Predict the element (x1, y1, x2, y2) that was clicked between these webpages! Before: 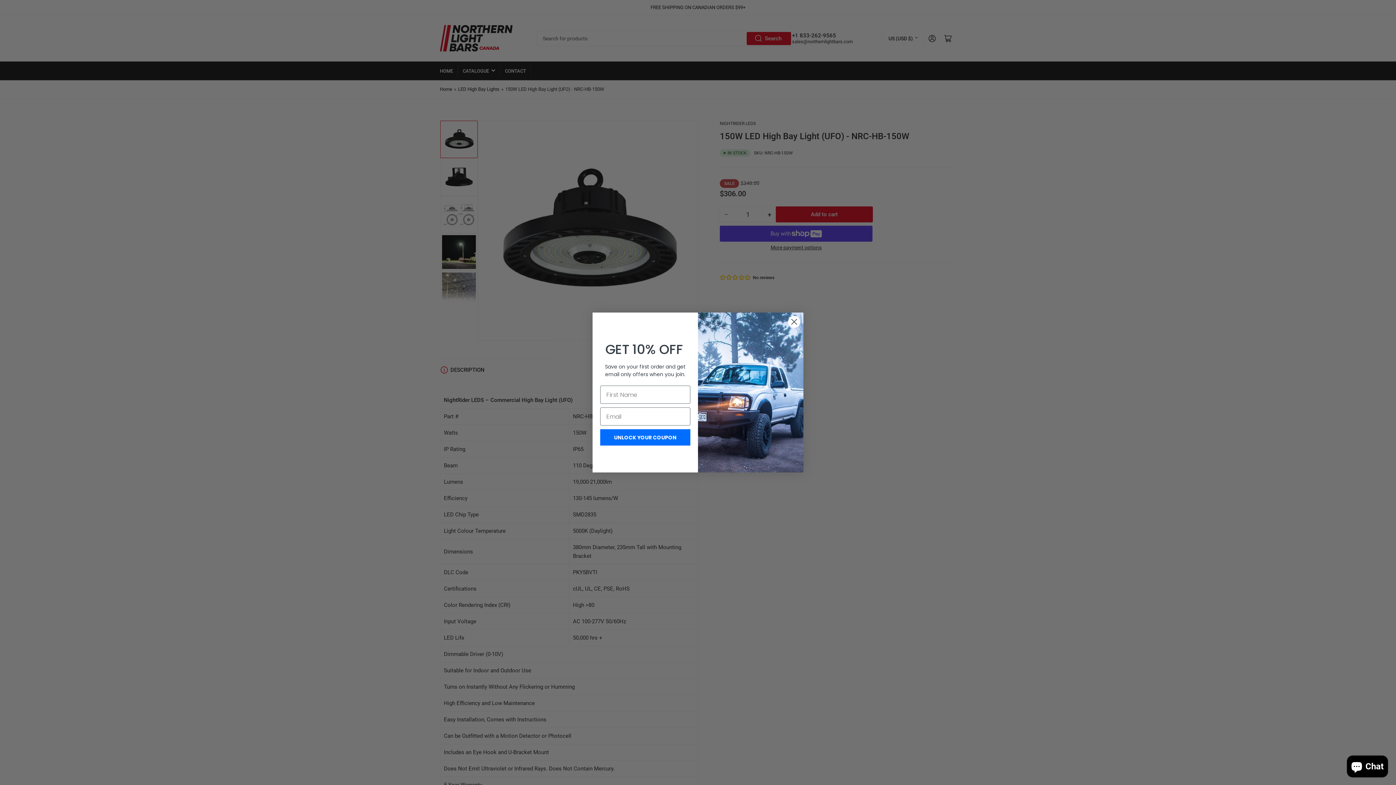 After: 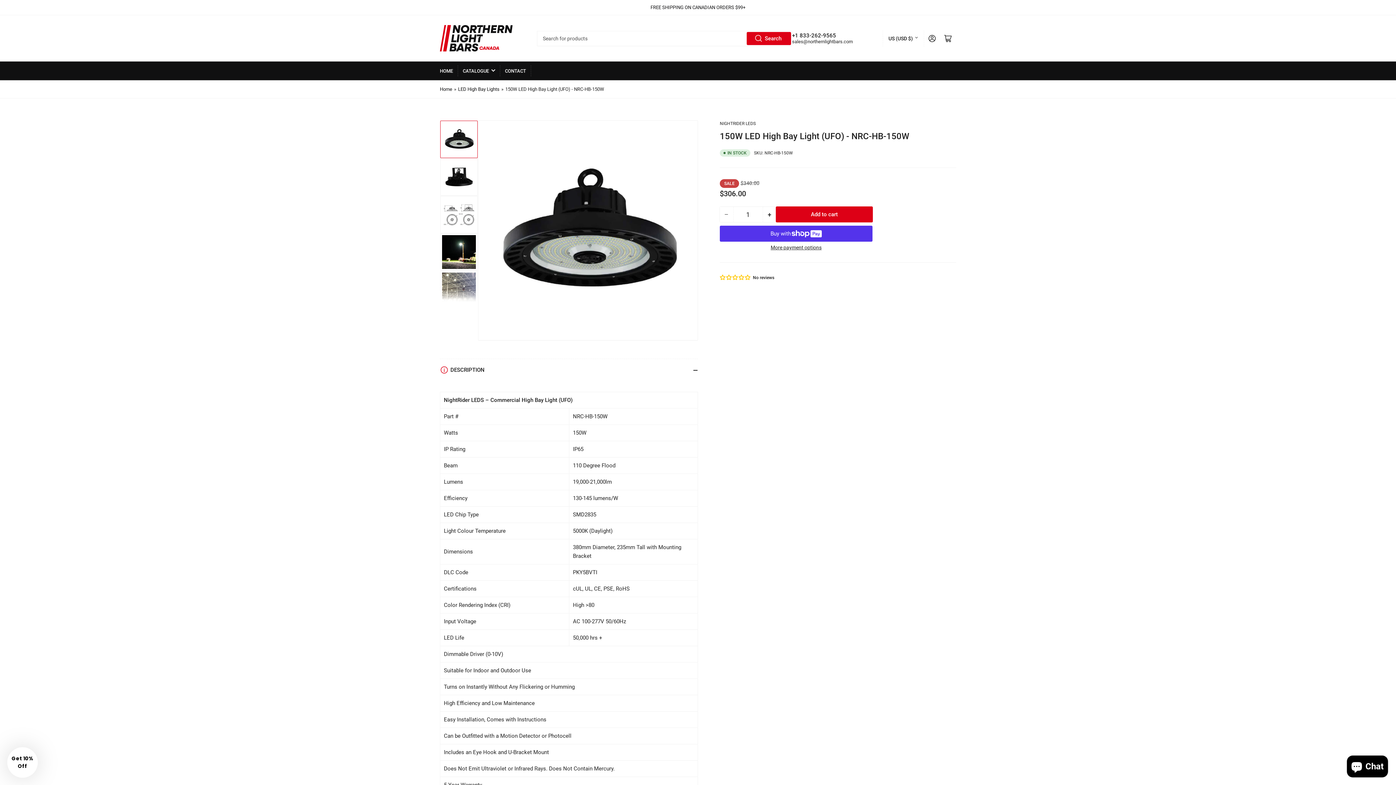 Action: label: Close dialog bbox: (788, 315, 800, 328)